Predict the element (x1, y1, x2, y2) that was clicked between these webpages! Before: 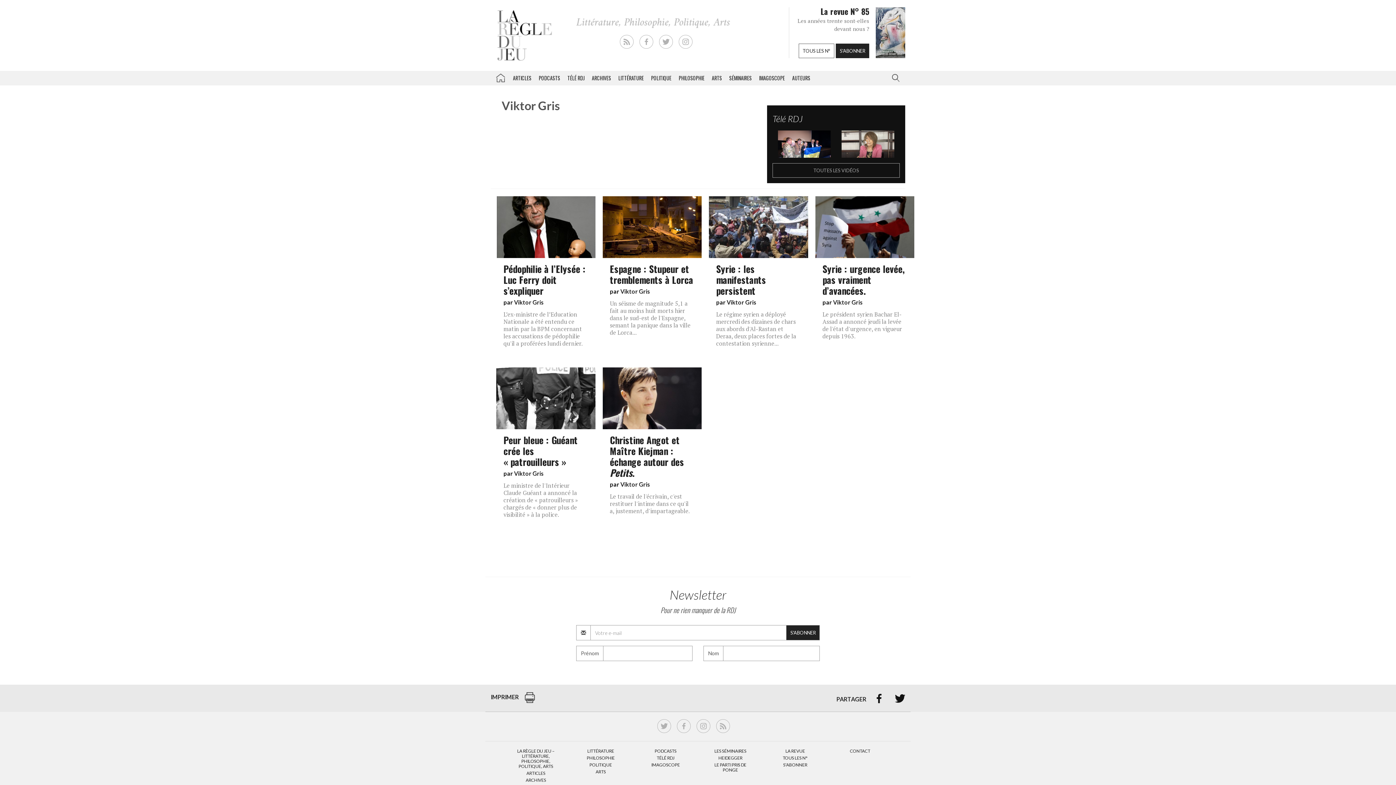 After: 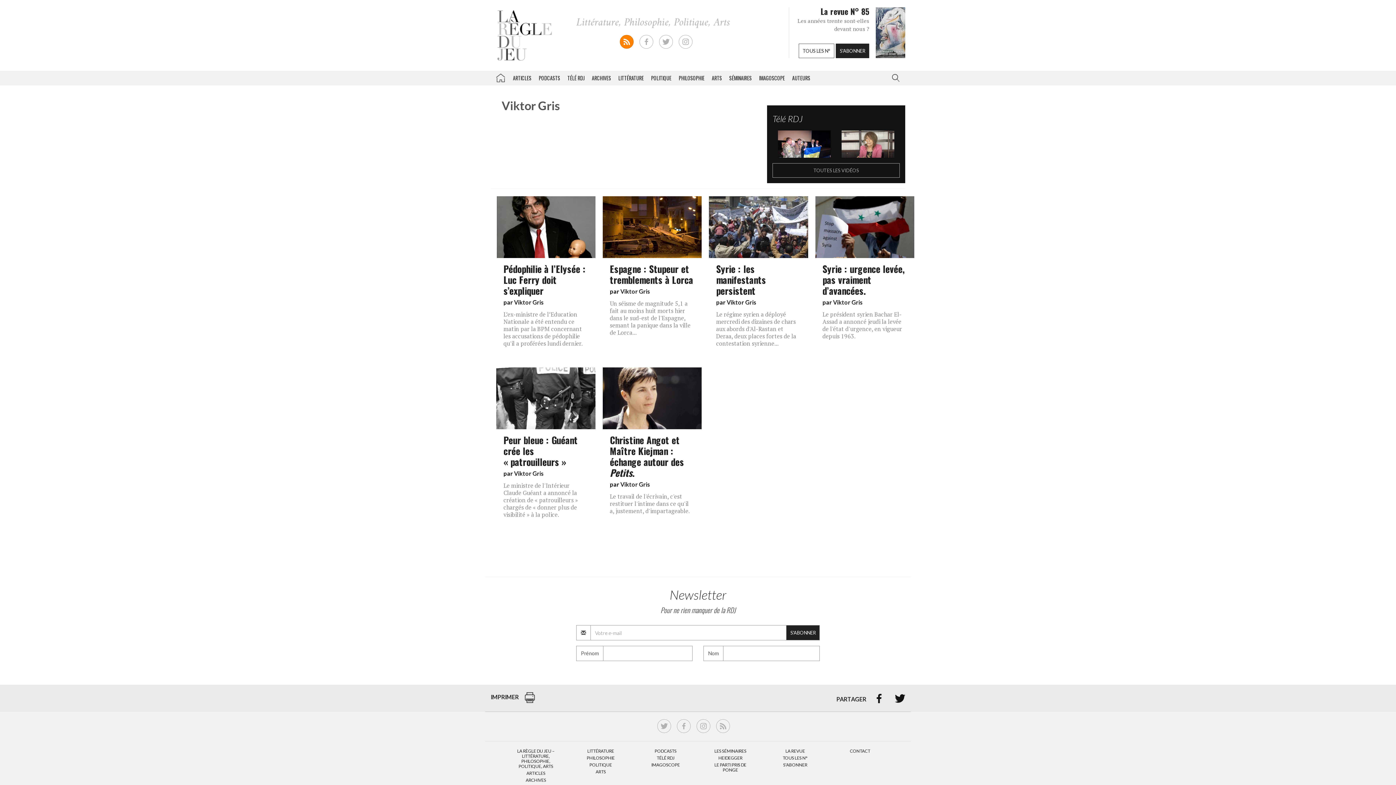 Action: bbox: (620, 34, 633, 48)